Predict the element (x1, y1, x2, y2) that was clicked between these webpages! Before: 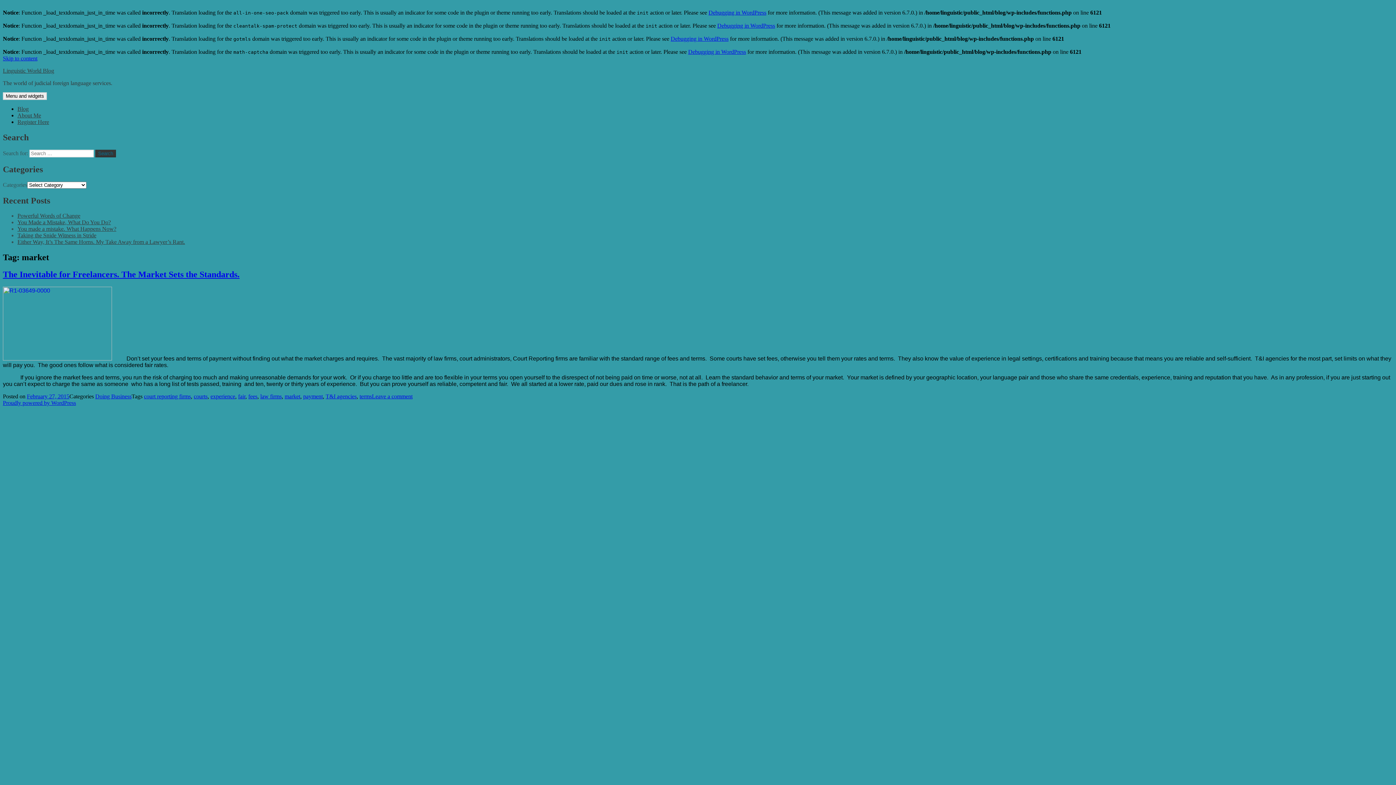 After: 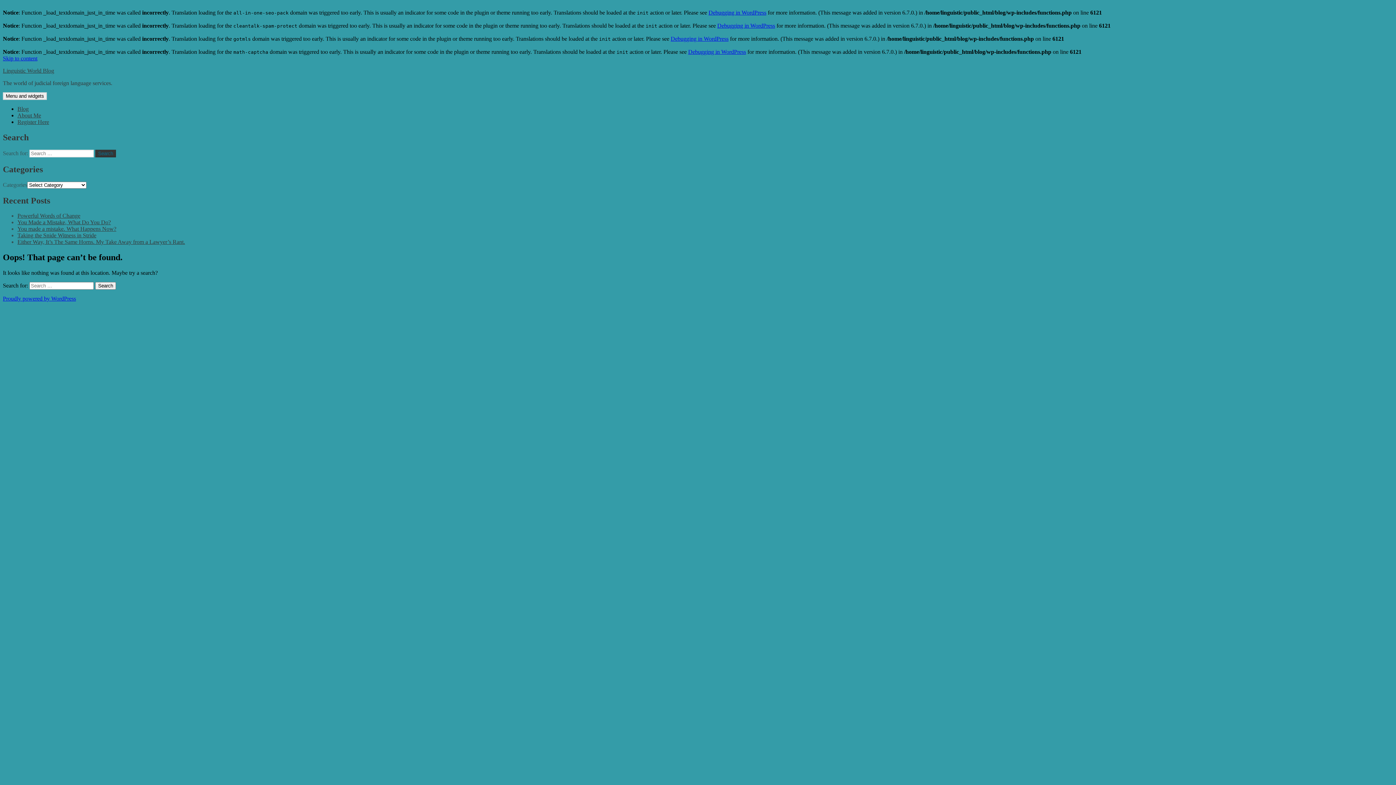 Action: bbox: (17, 118, 49, 125) label: Register Here